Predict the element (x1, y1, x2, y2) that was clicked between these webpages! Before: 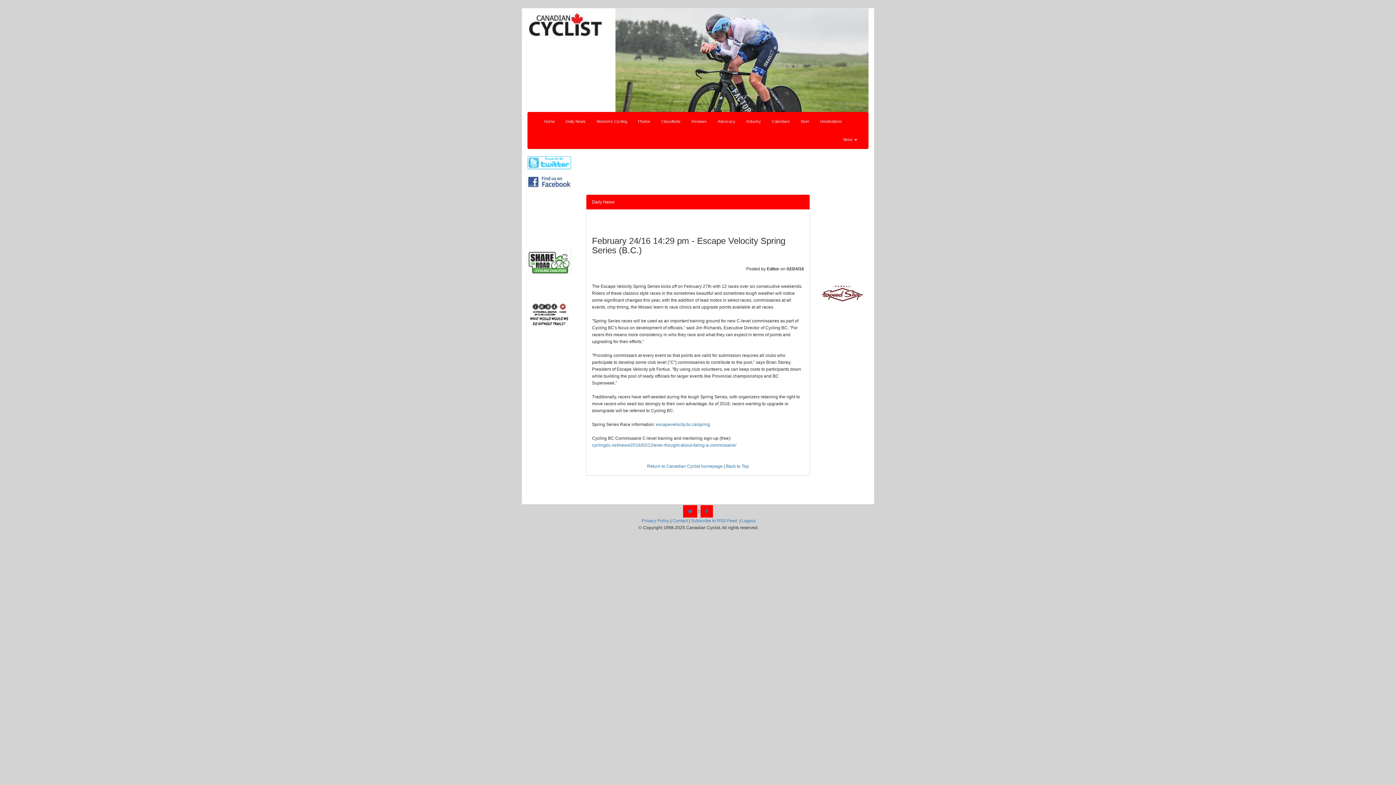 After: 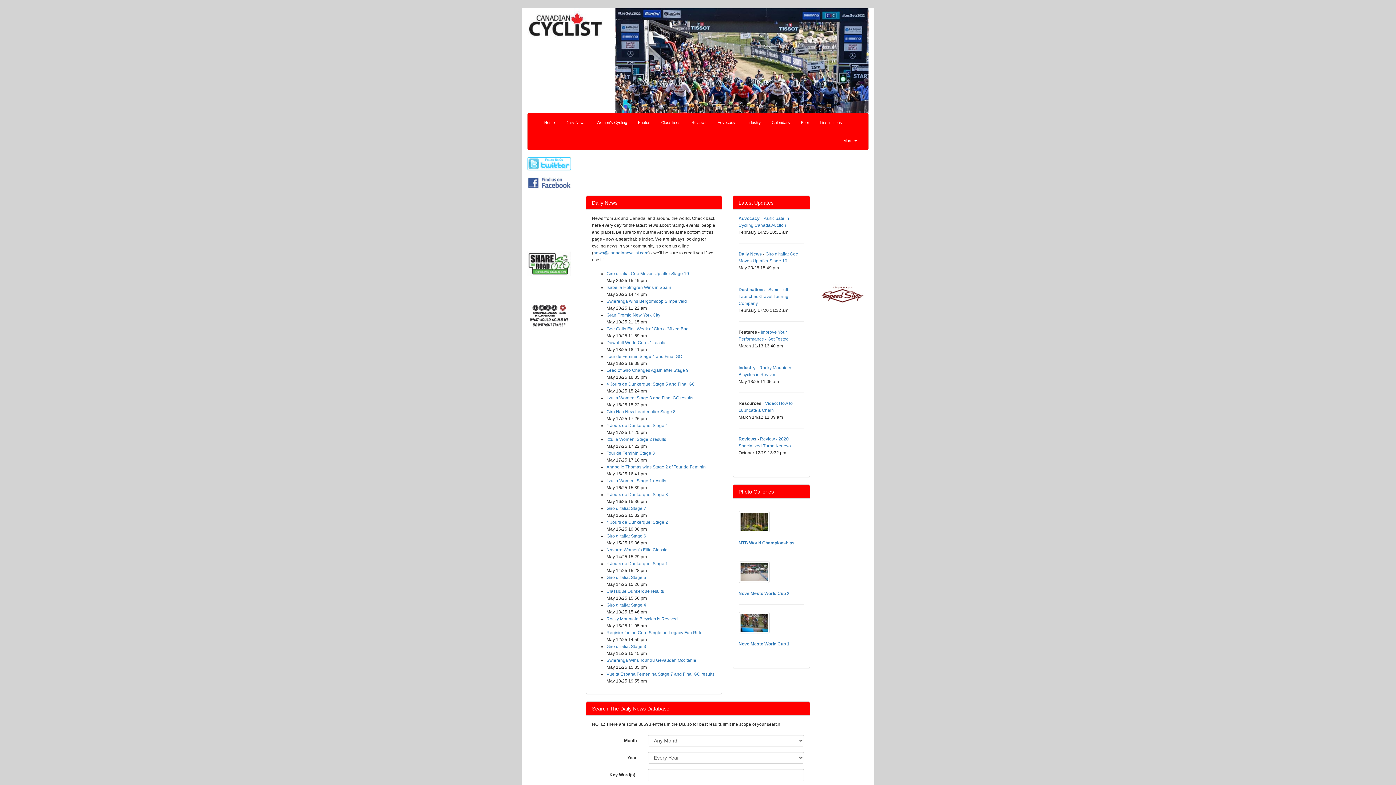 Action: label: Home bbox: (538, 112, 560, 130)